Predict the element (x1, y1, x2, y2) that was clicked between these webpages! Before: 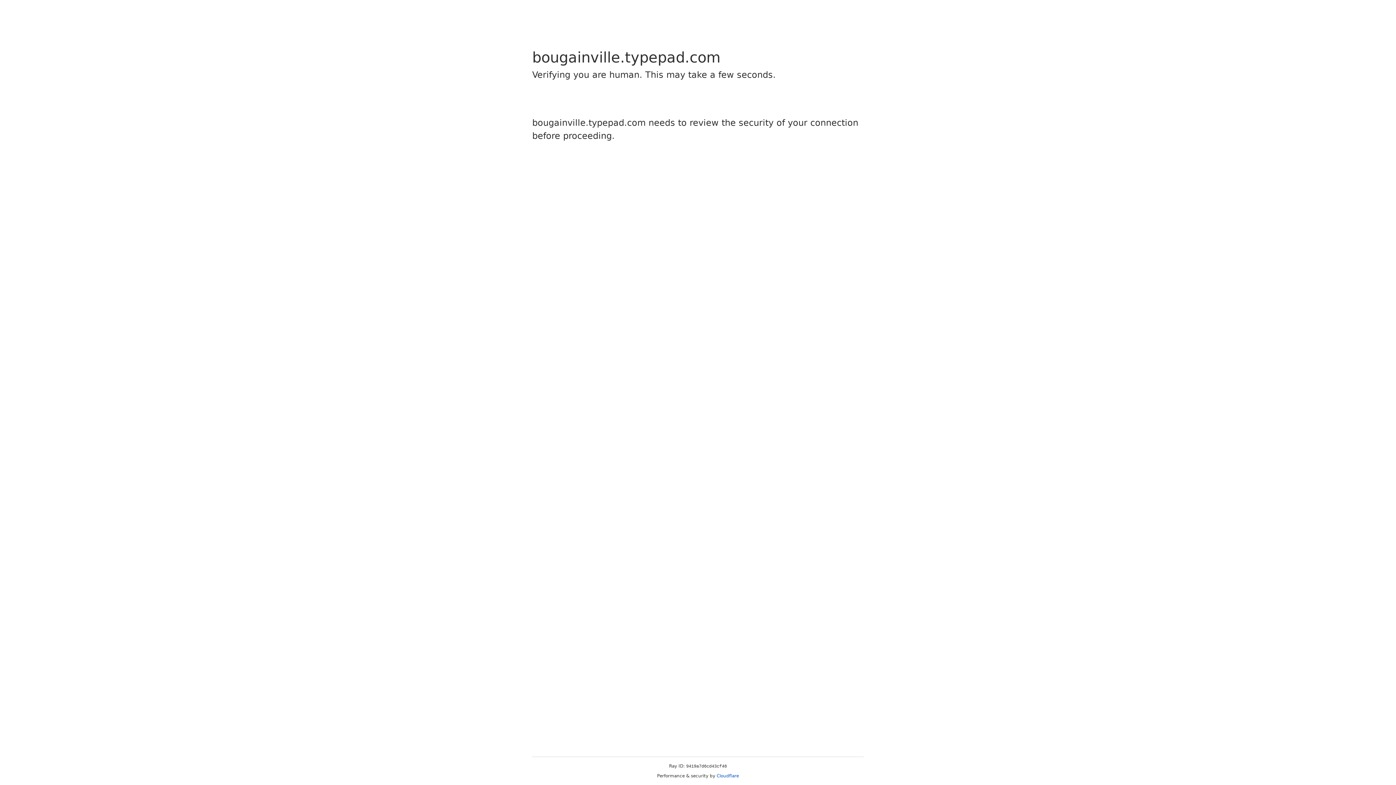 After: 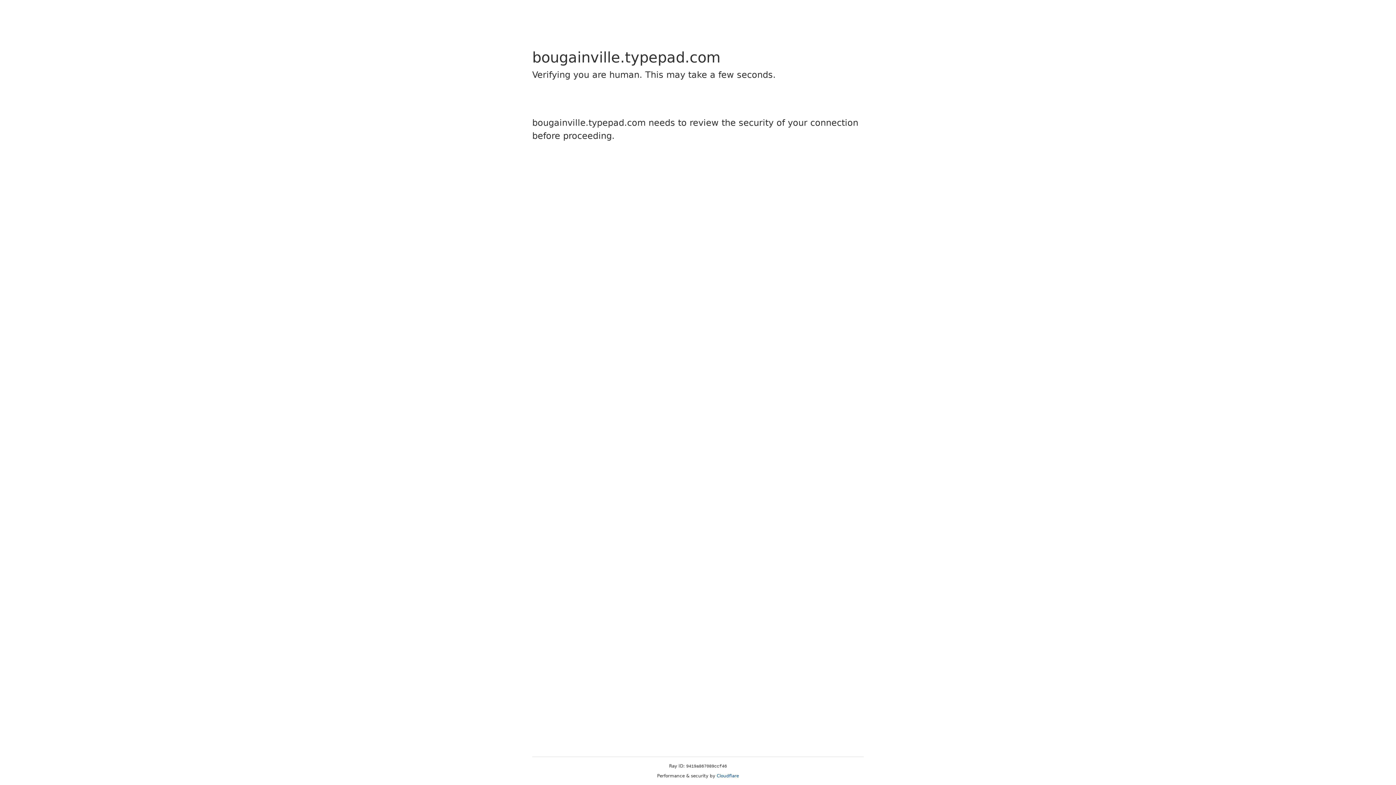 Action: label: Cloudflare bbox: (716, 773, 739, 778)